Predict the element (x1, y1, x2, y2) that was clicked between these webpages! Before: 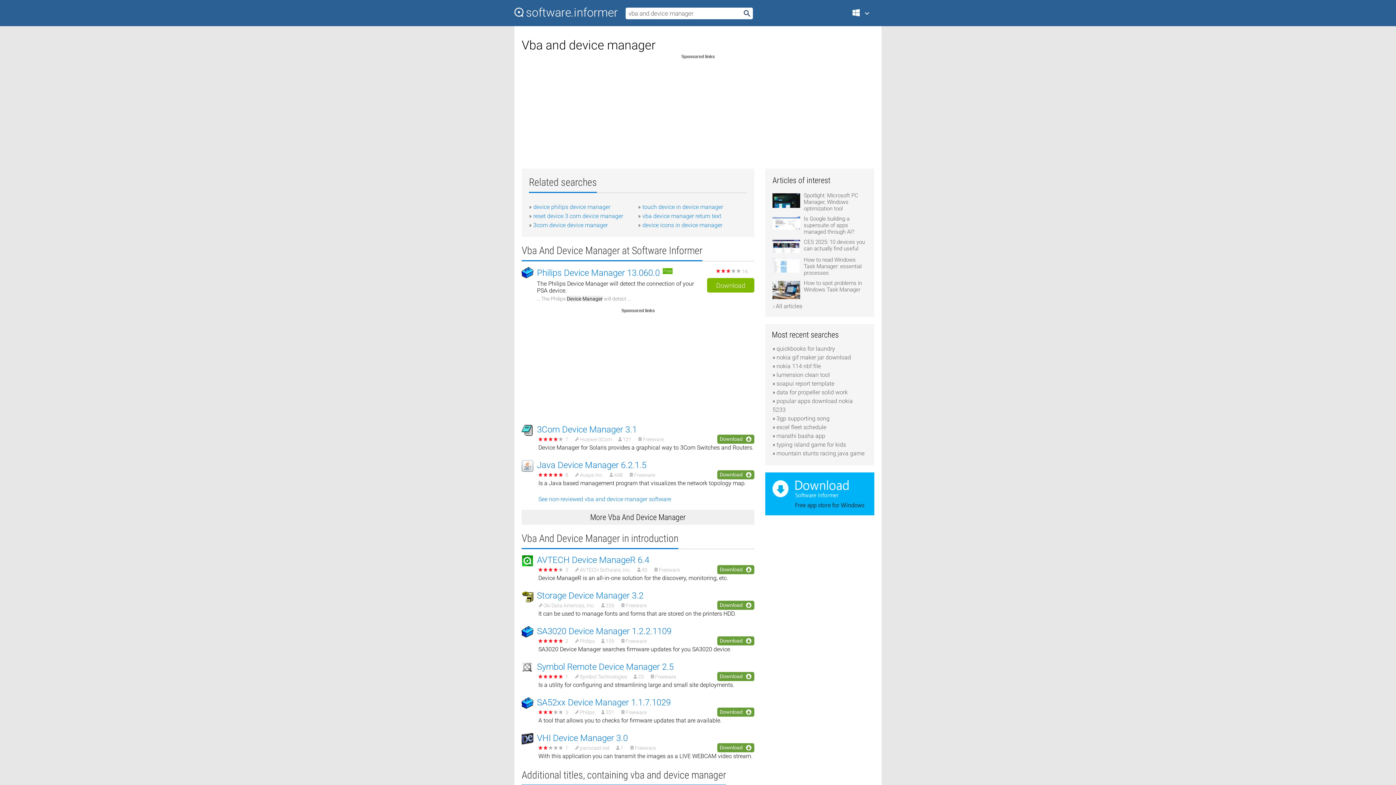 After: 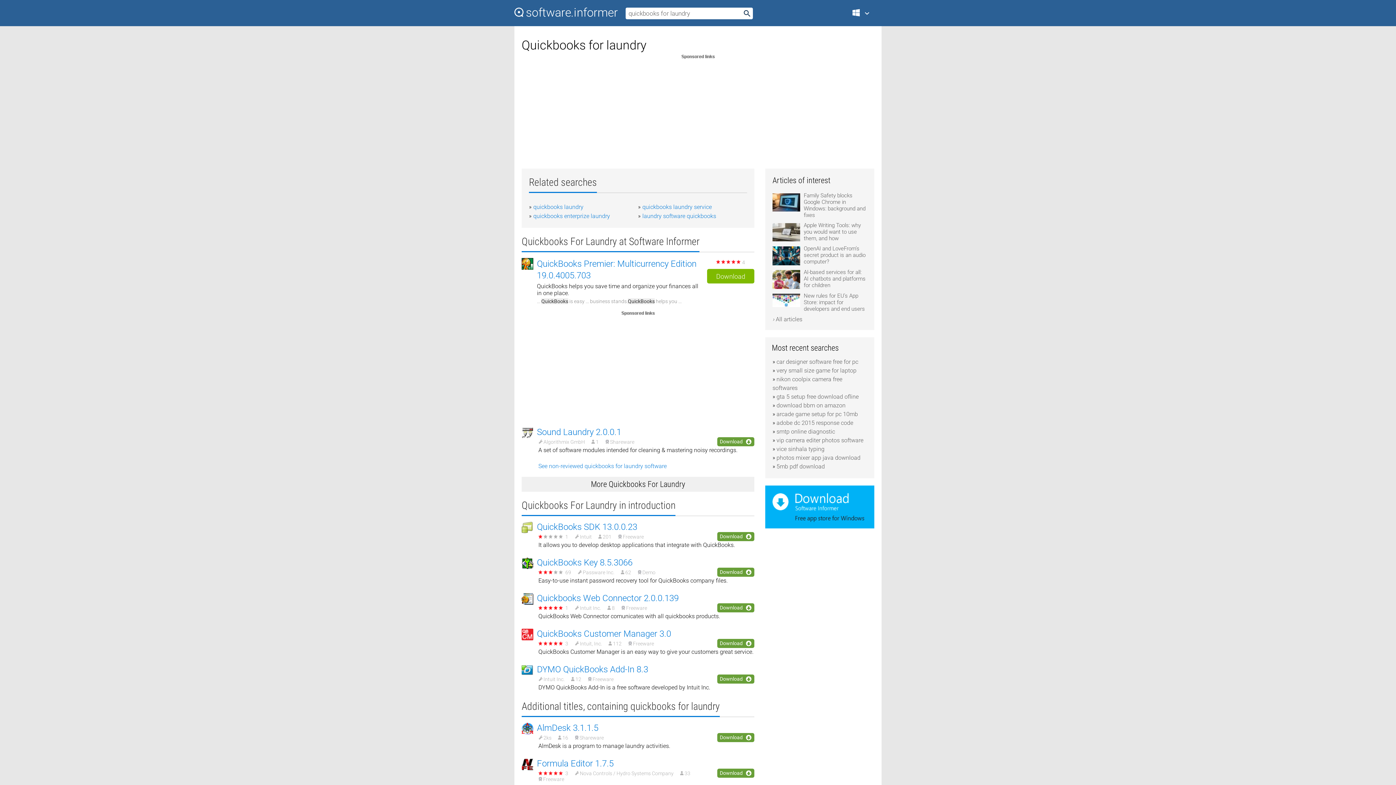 Action: label: quickbooks for laundry bbox: (776, 345, 835, 352)